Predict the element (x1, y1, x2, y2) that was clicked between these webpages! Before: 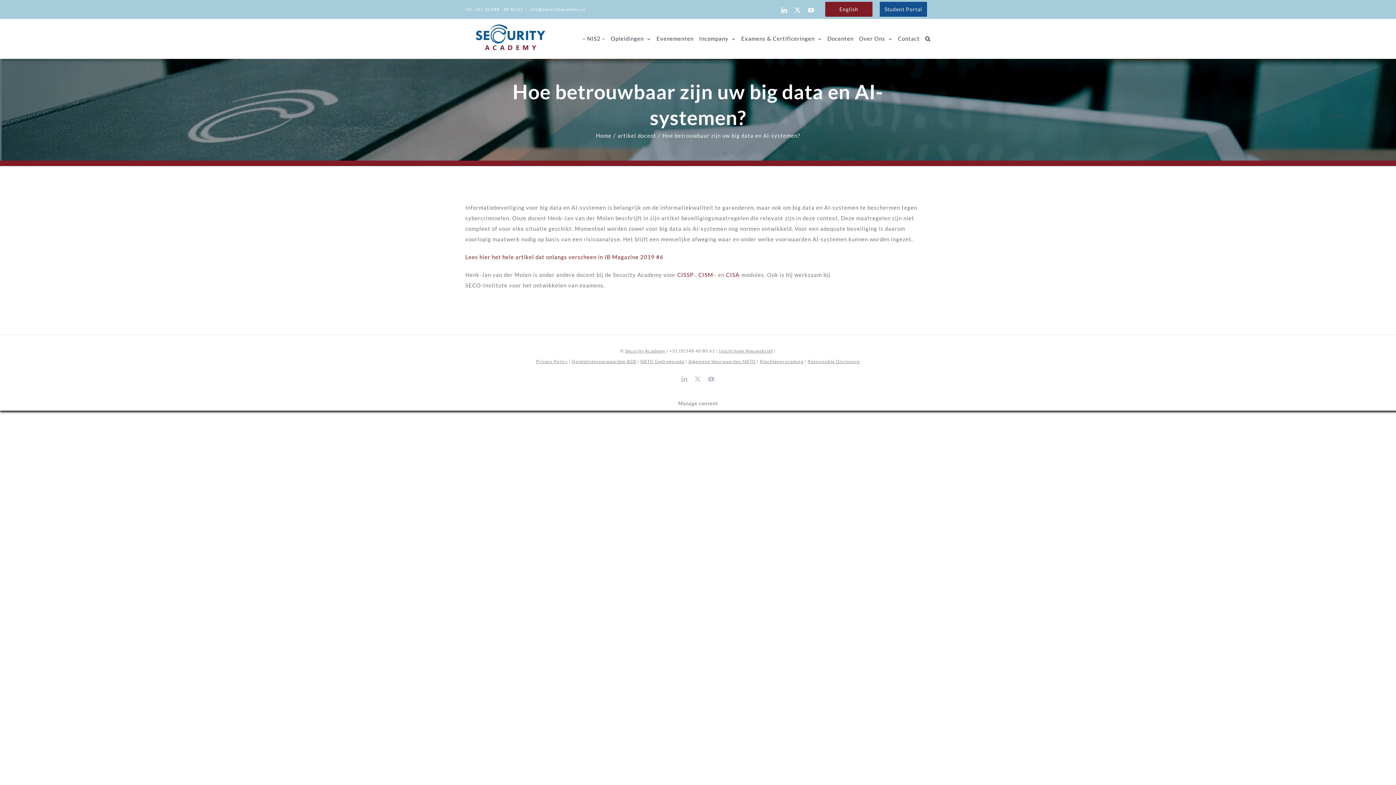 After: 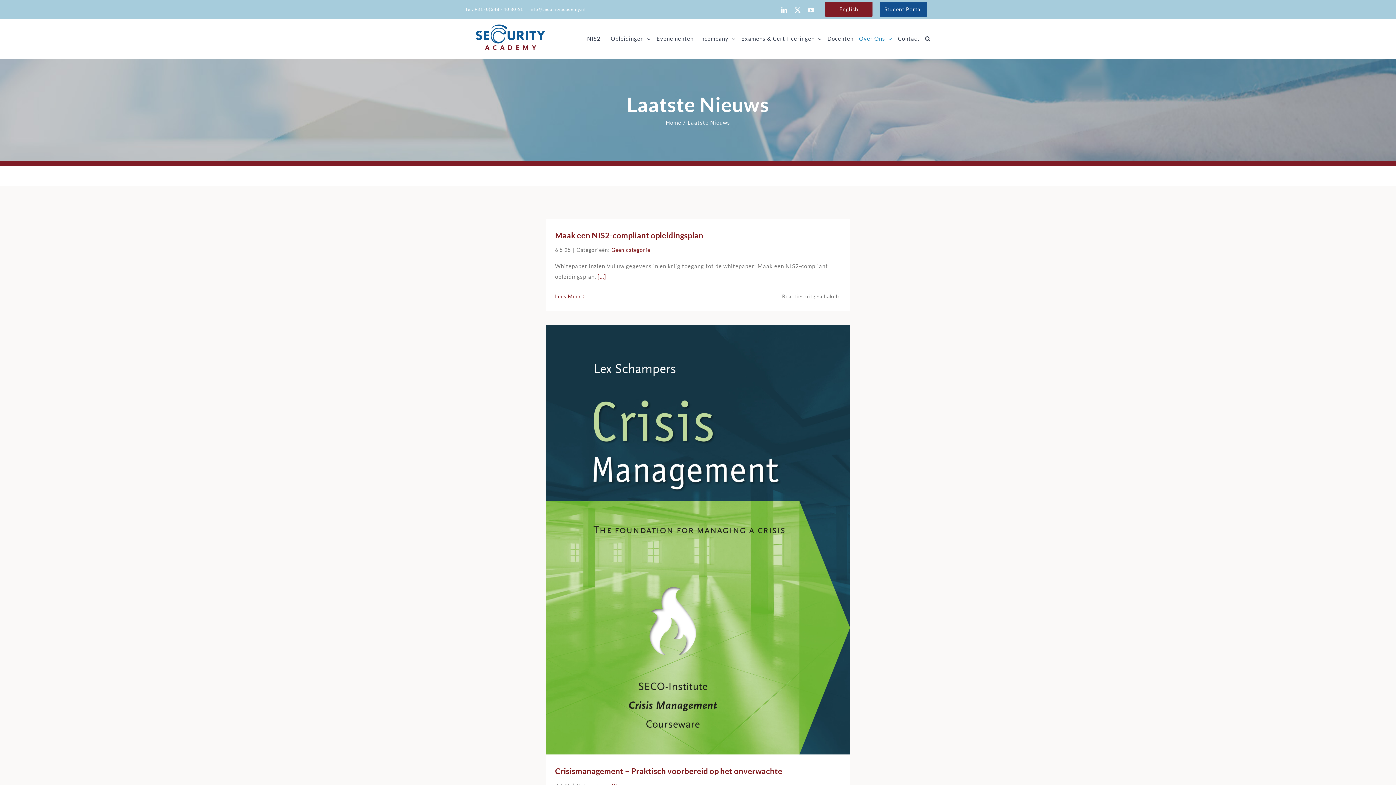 Action: label: artikel docent bbox: (617, 132, 656, 138)